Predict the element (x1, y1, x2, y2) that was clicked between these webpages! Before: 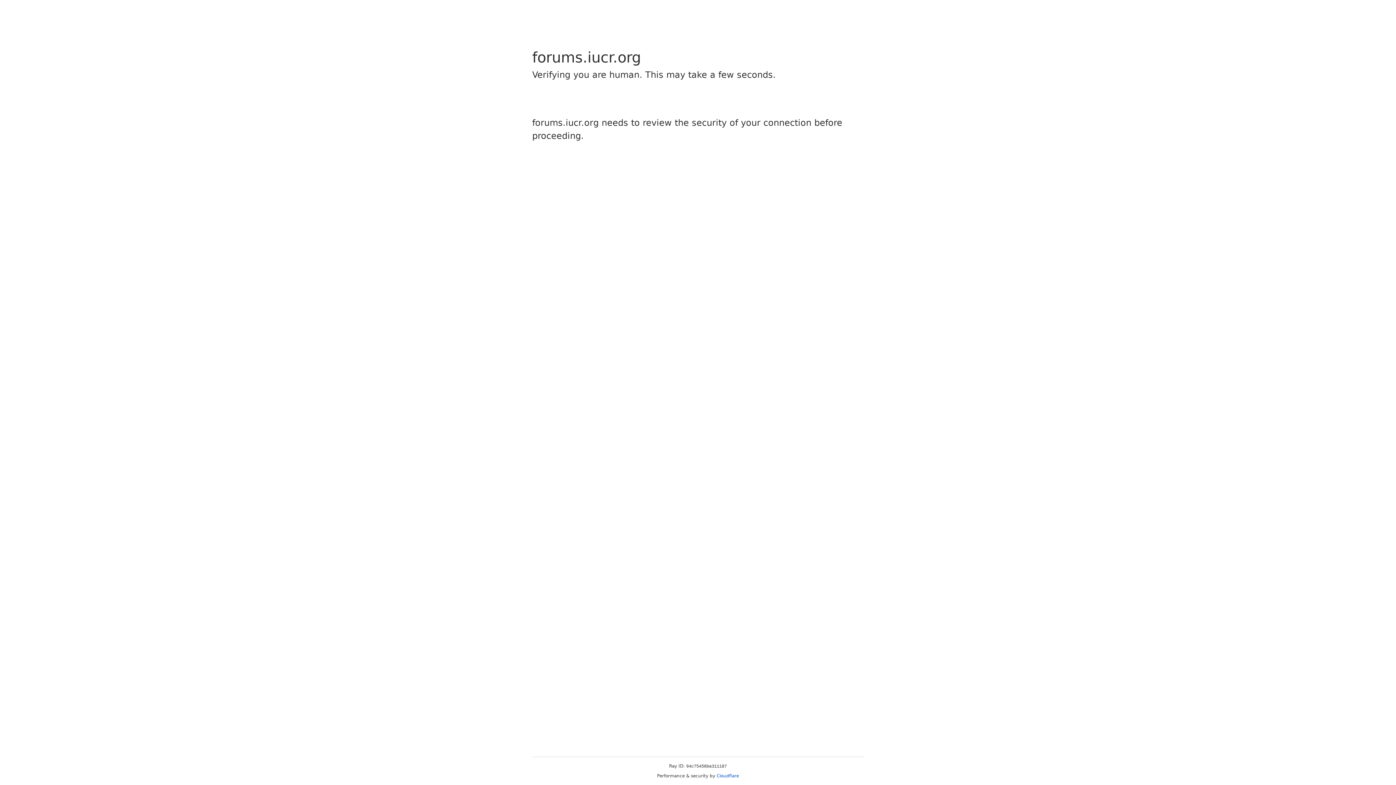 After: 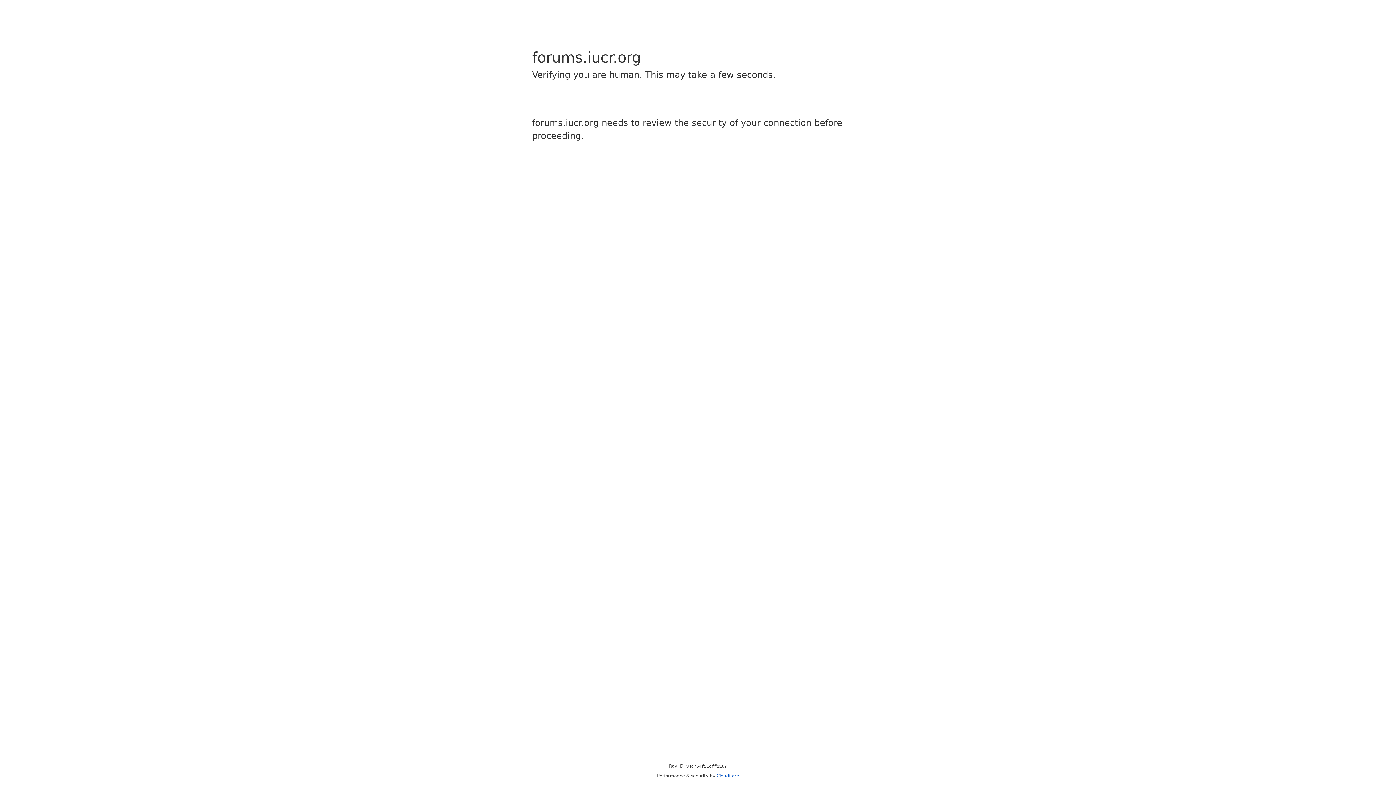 Action: label: Cloudflare bbox: (716, 773, 739, 778)